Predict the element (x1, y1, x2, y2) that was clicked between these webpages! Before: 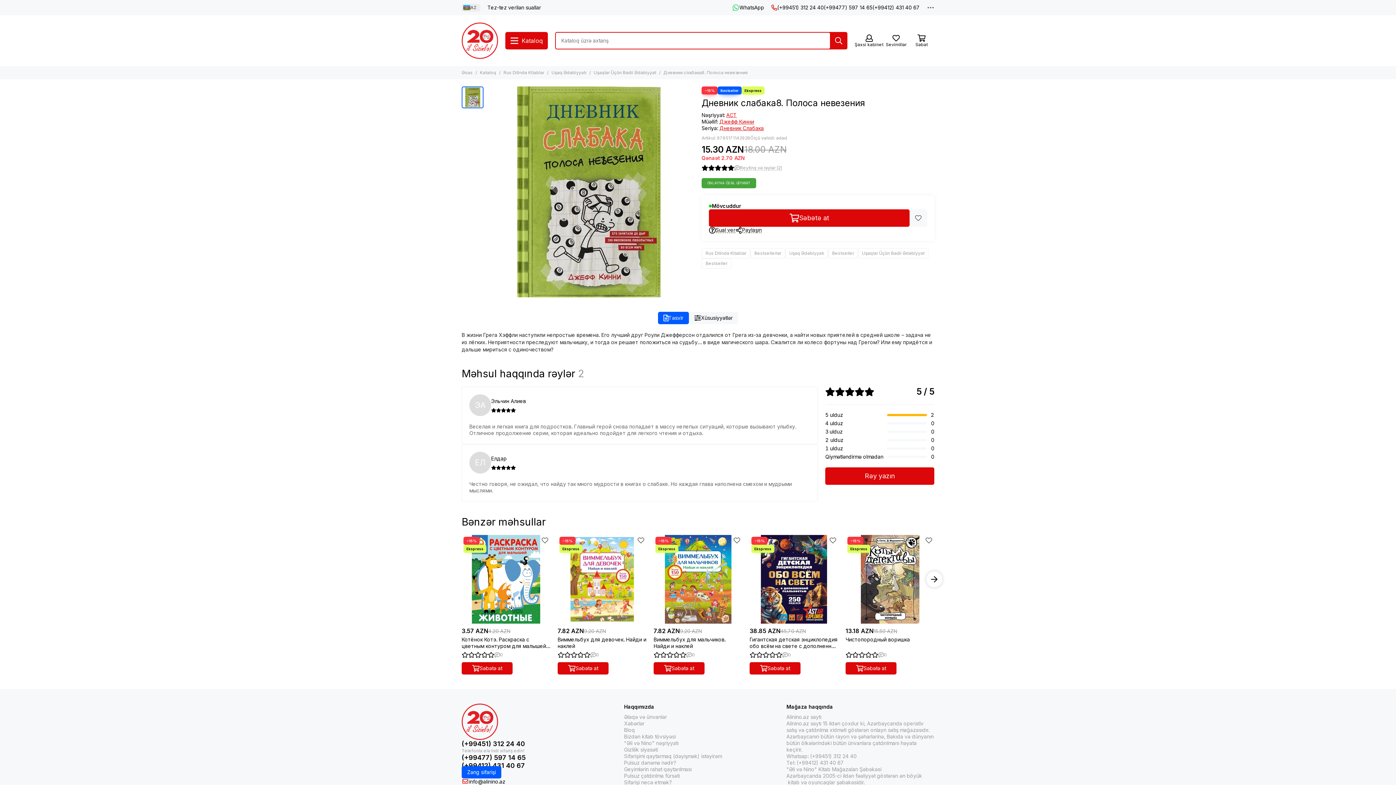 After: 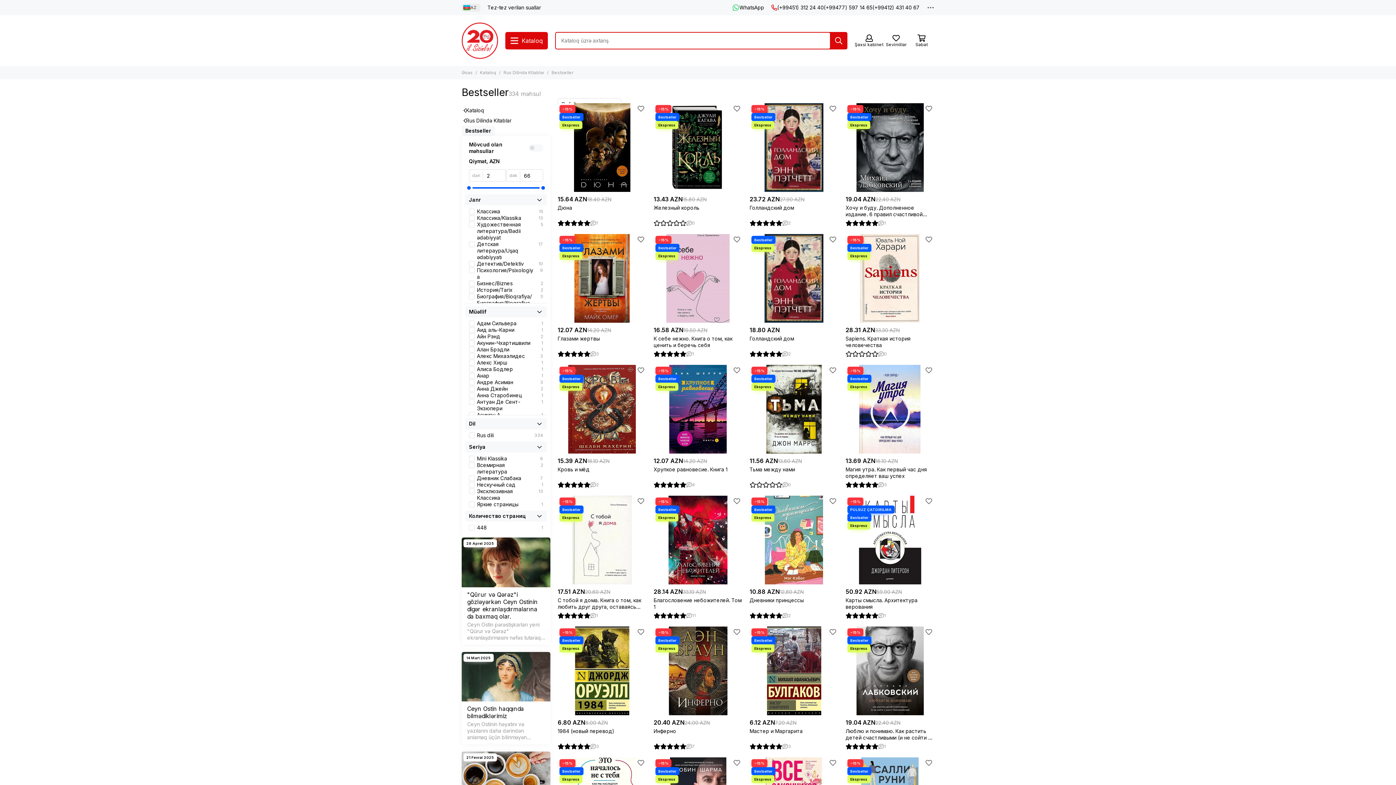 Action: bbox: (828, 248, 858, 258) label: Bestseller